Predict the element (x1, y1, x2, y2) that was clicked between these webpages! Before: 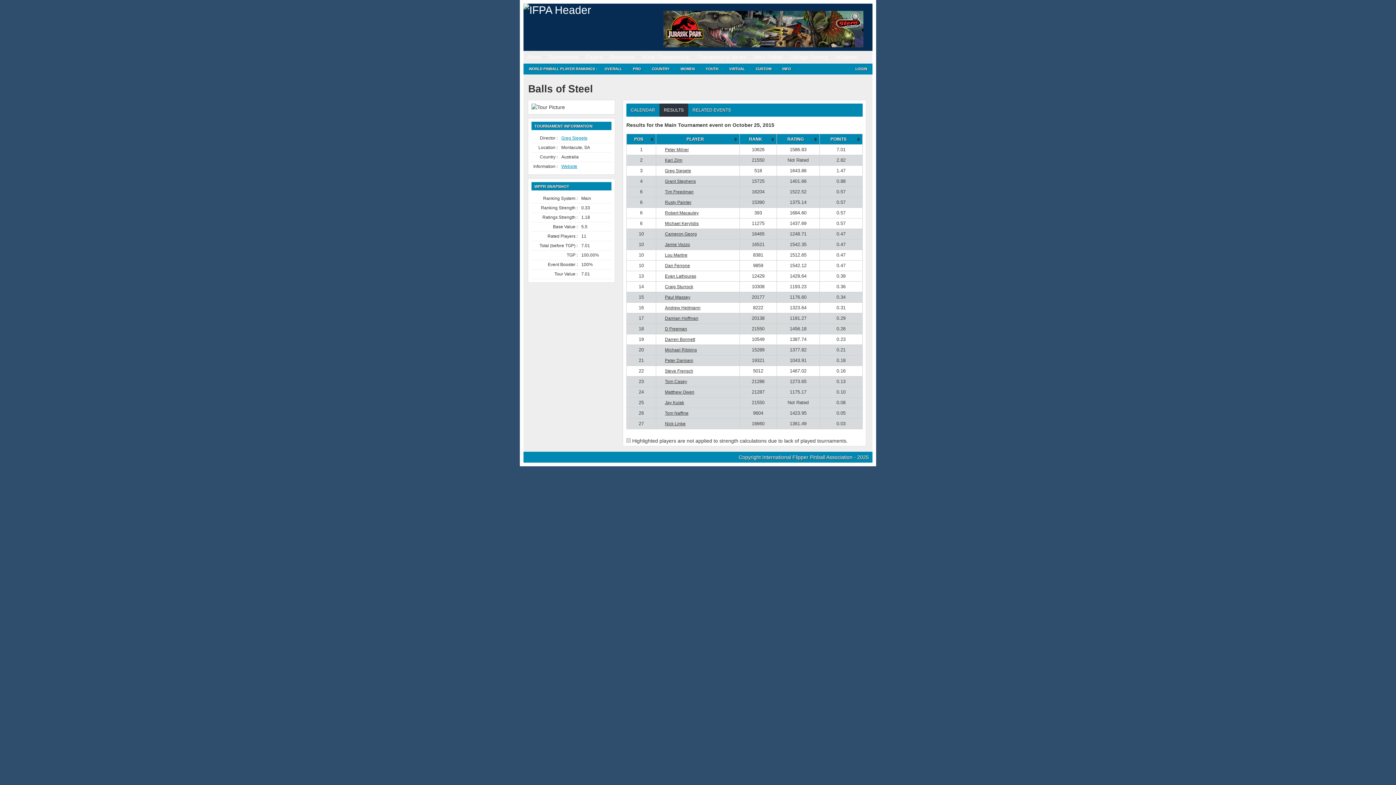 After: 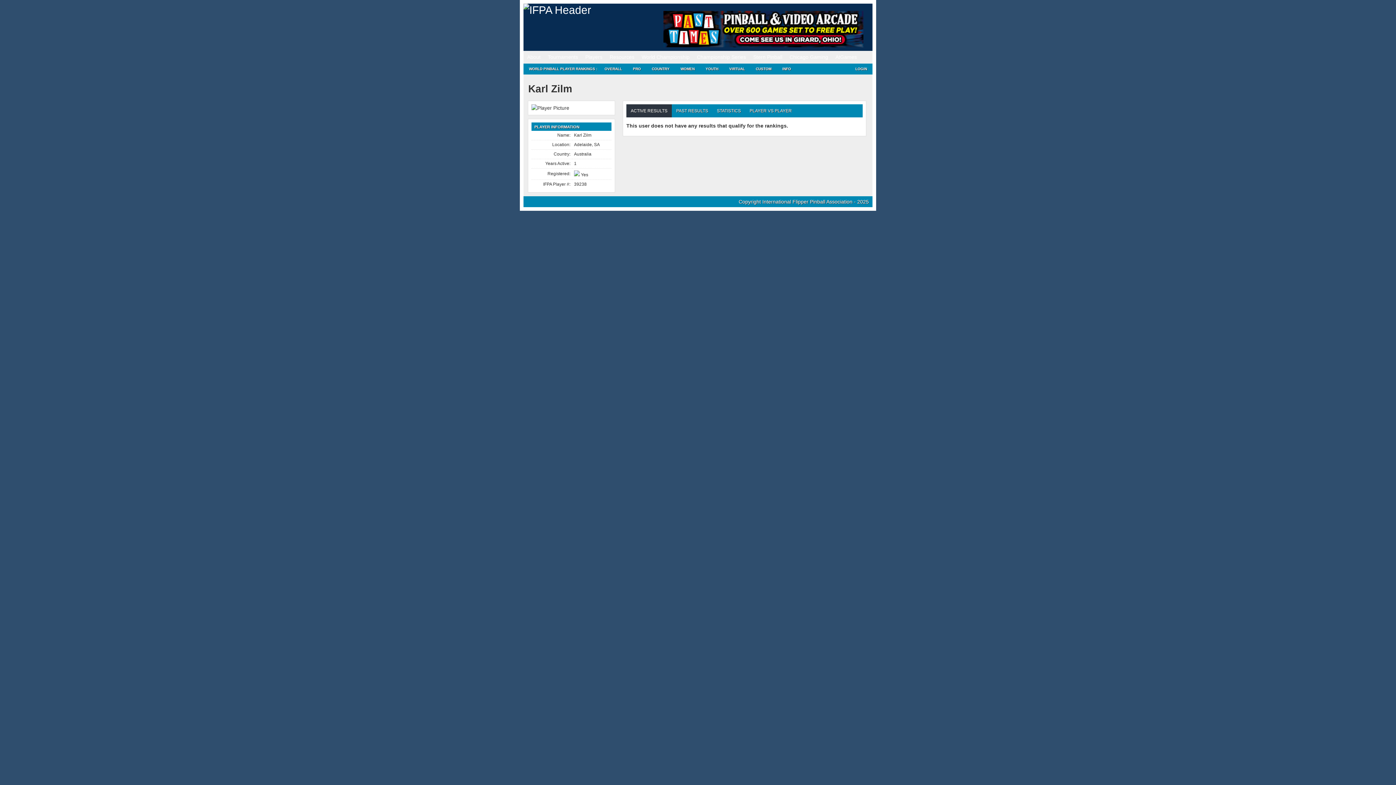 Action: bbox: (665, 157, 682, 162) label: Karl Zilm